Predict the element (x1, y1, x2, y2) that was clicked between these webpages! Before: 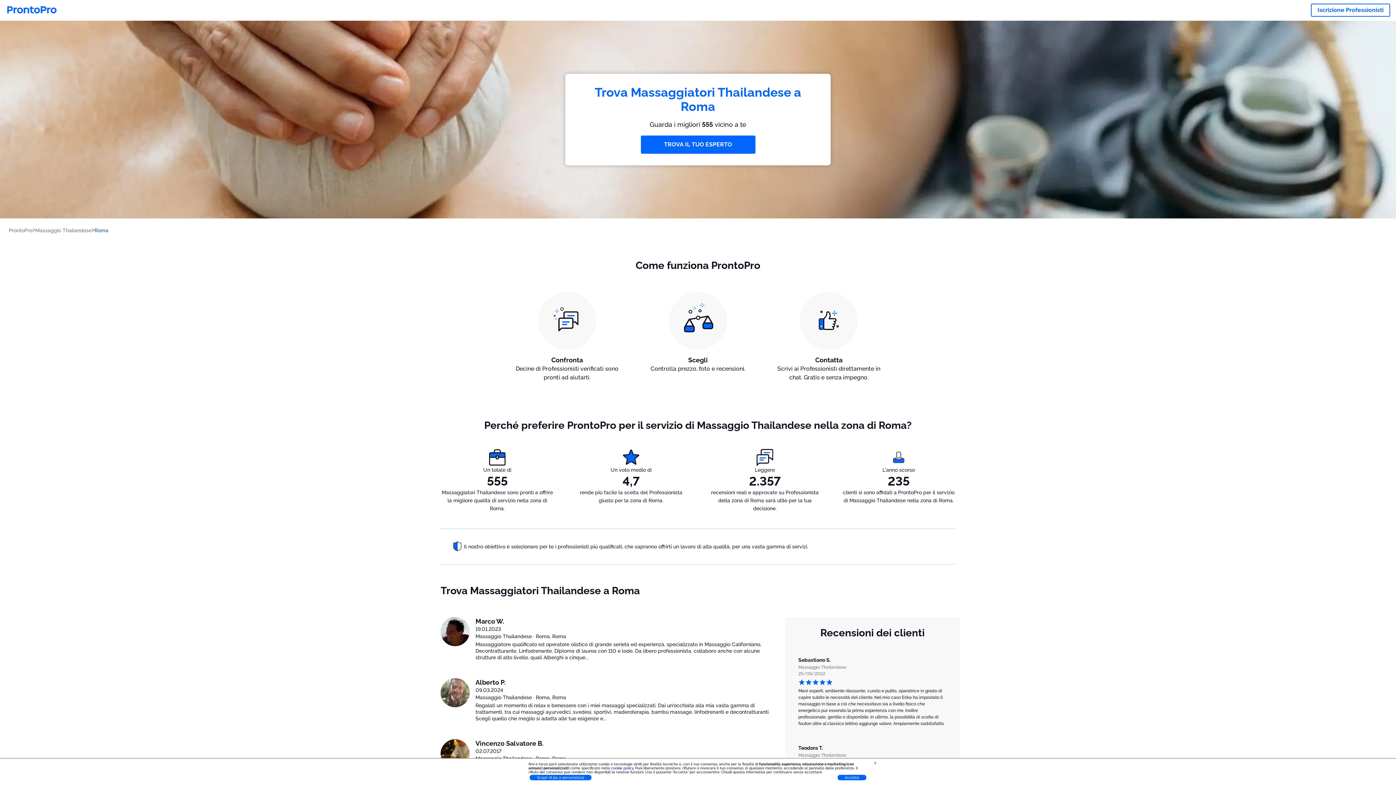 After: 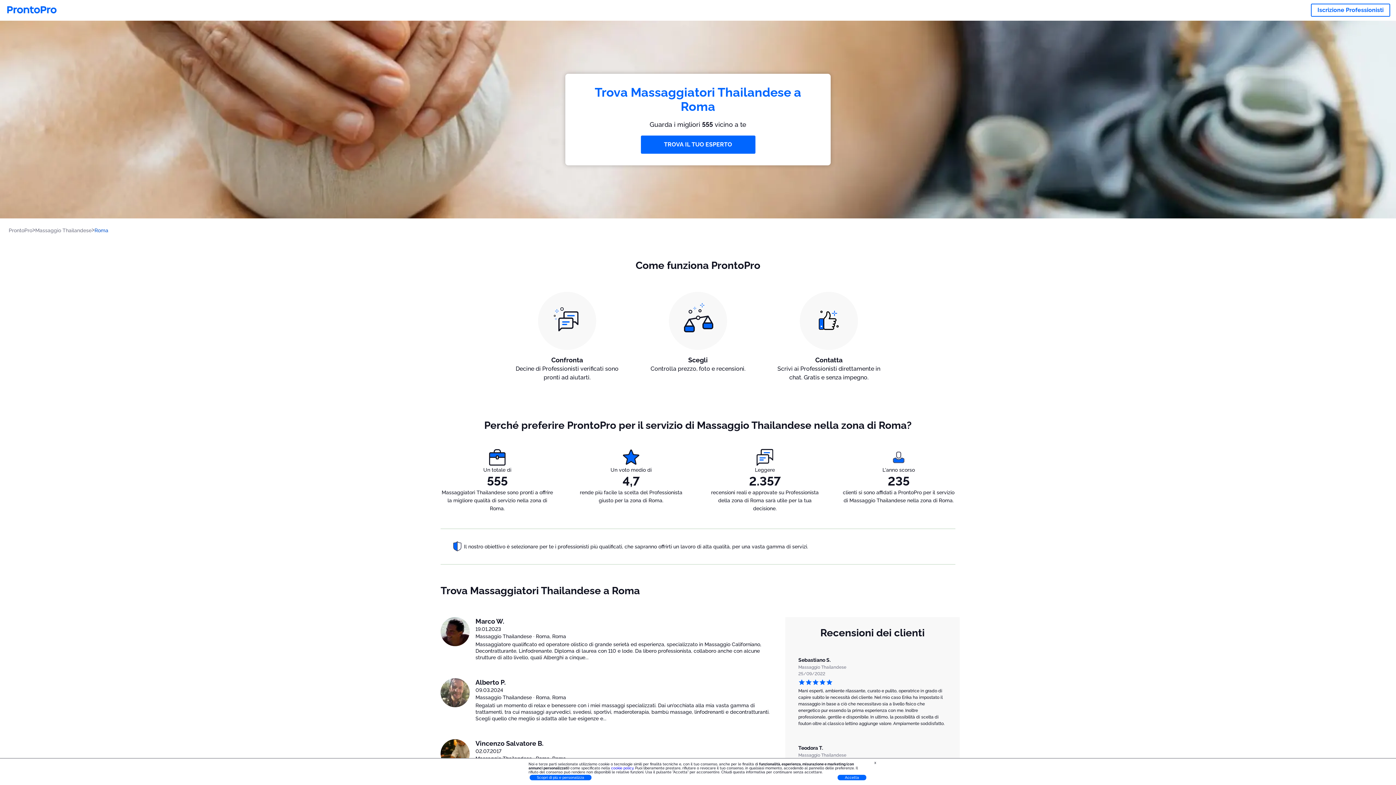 Action: label: Scopri di più e personalizza bbox: (529, 775, 591, 780)